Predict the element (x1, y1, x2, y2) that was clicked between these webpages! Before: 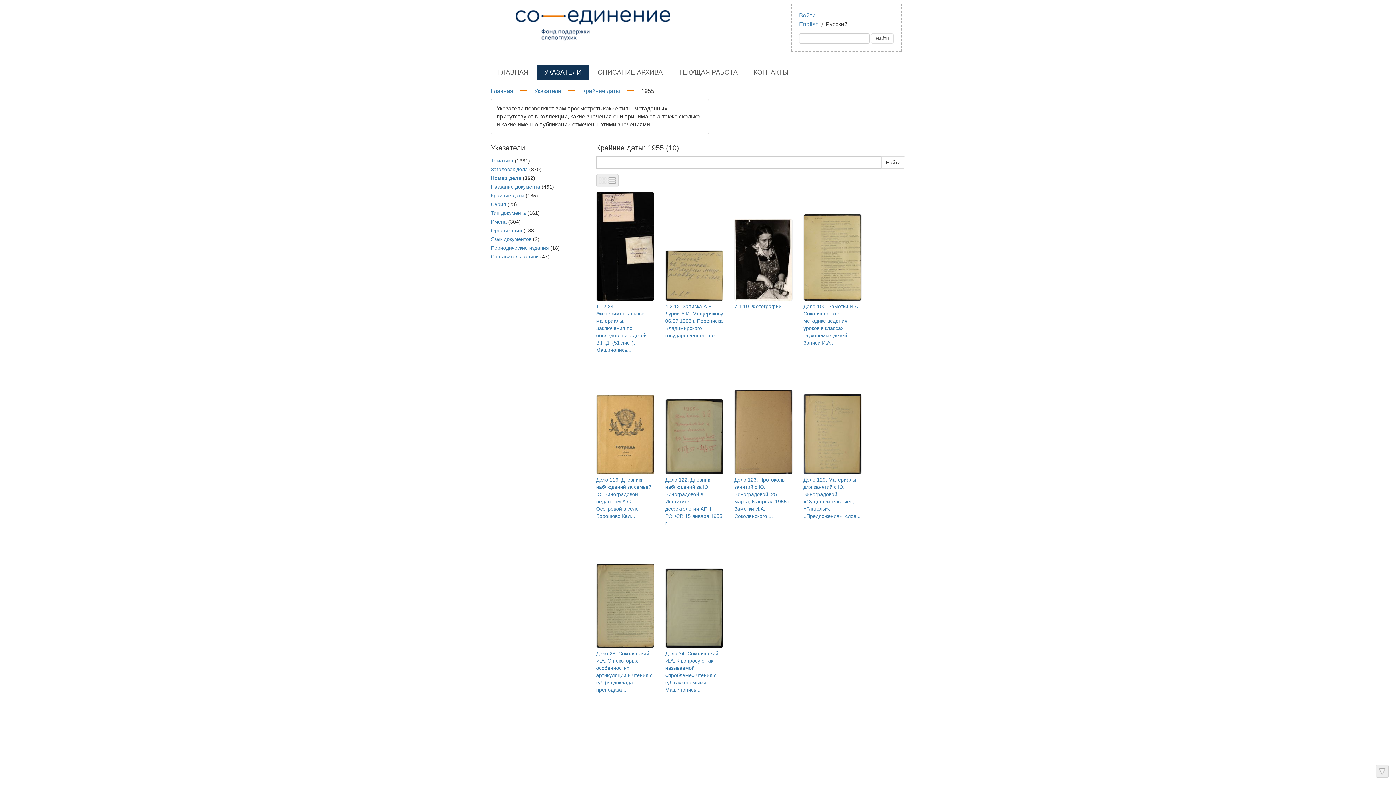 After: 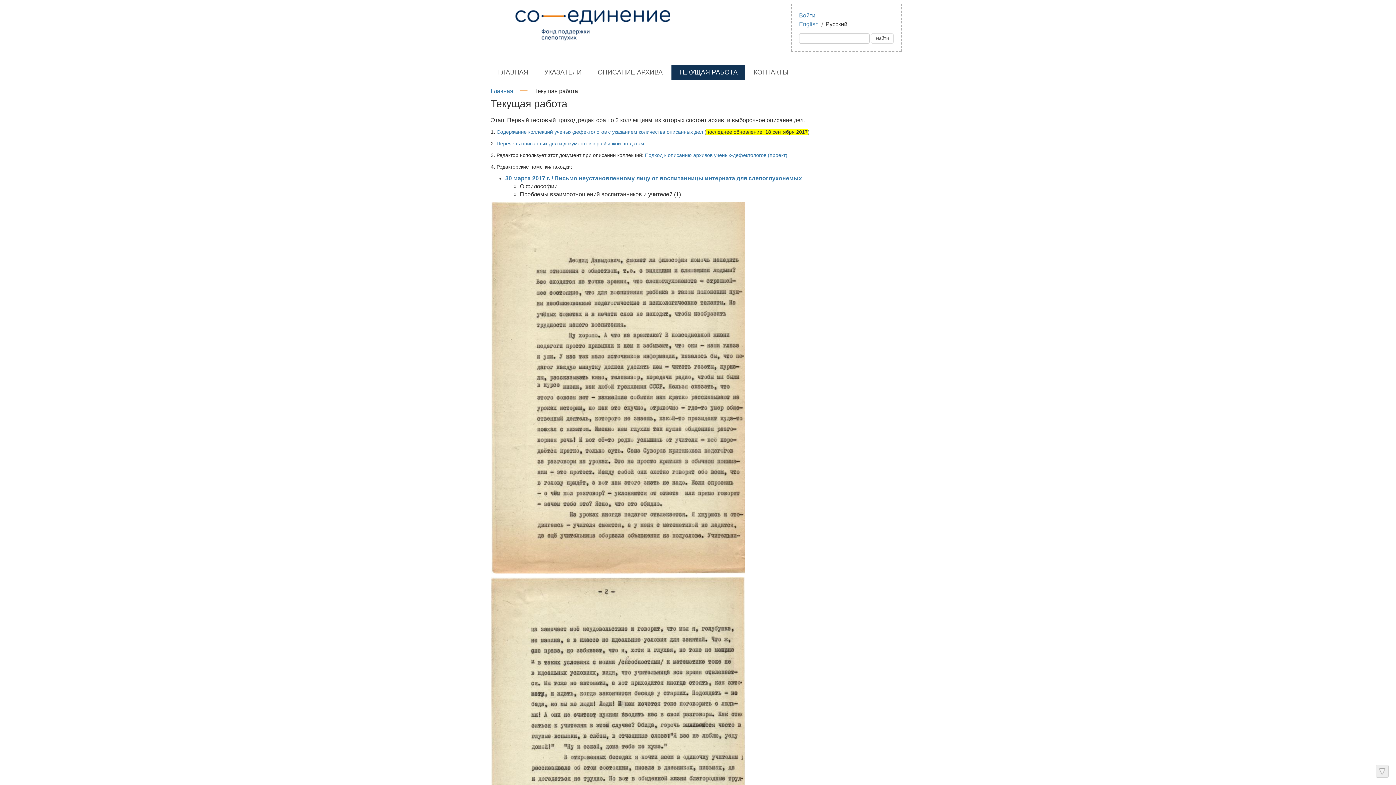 Action: bbox: (671, 65, 745, 80) label: ТЕКУЩАЯ РАБОТА